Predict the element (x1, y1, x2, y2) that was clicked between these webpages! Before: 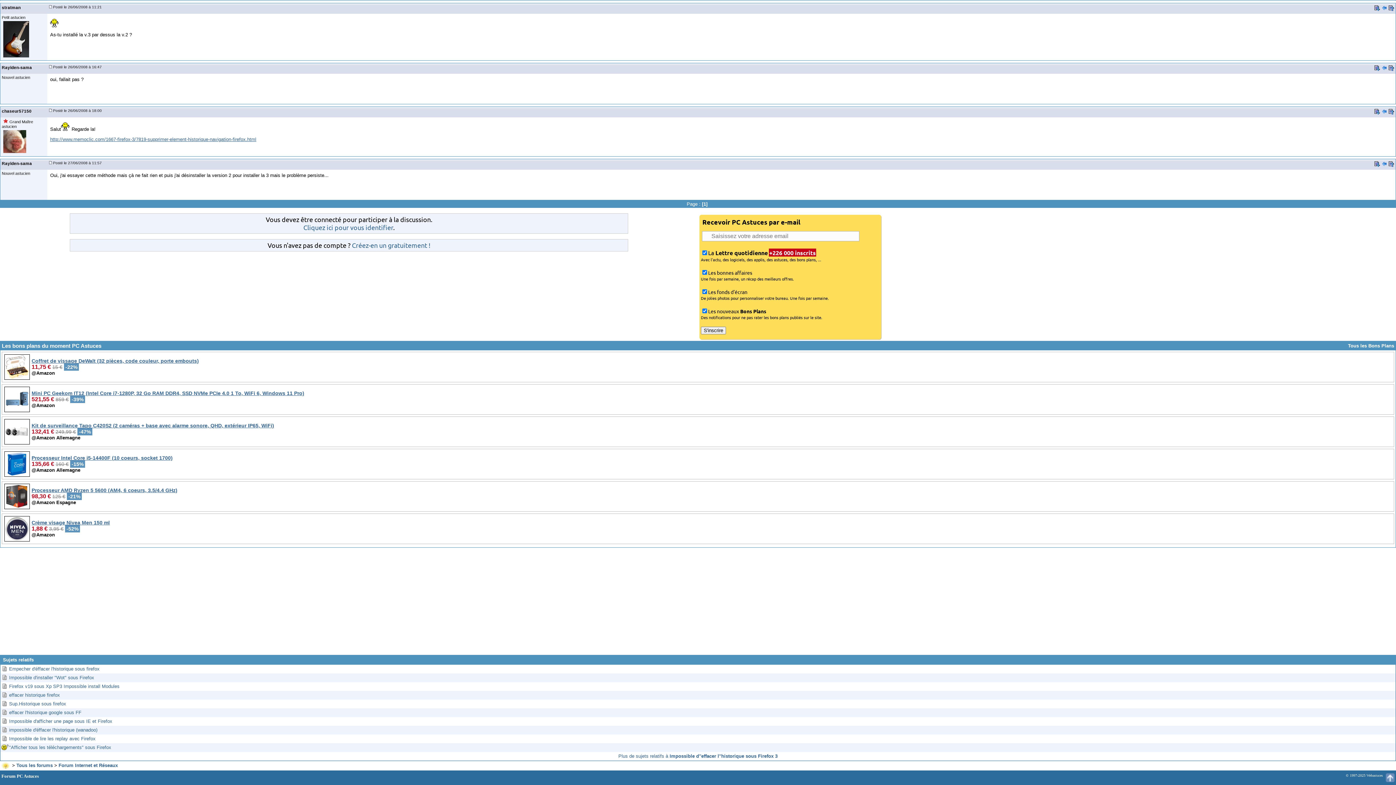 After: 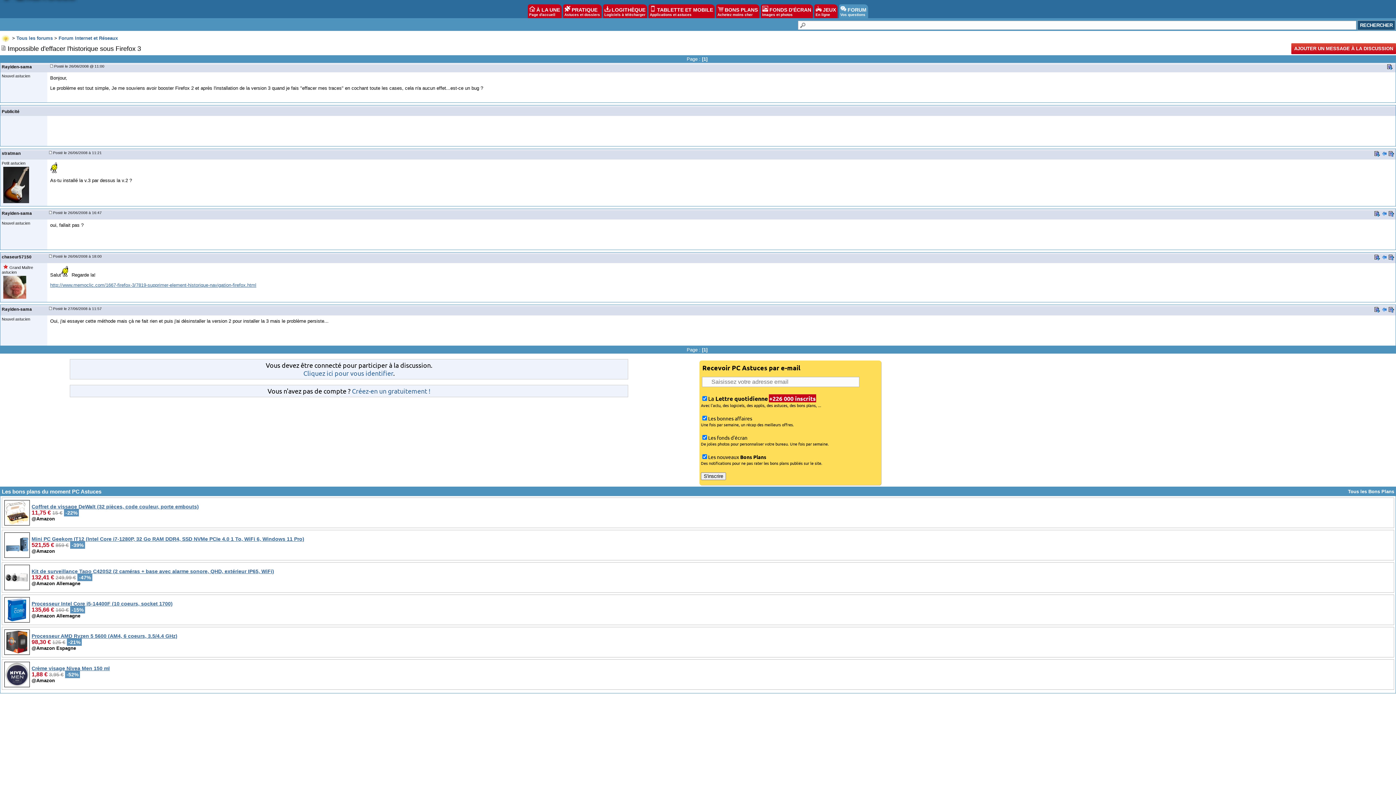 Action: bbox: (1389, 66, 1394, 71)